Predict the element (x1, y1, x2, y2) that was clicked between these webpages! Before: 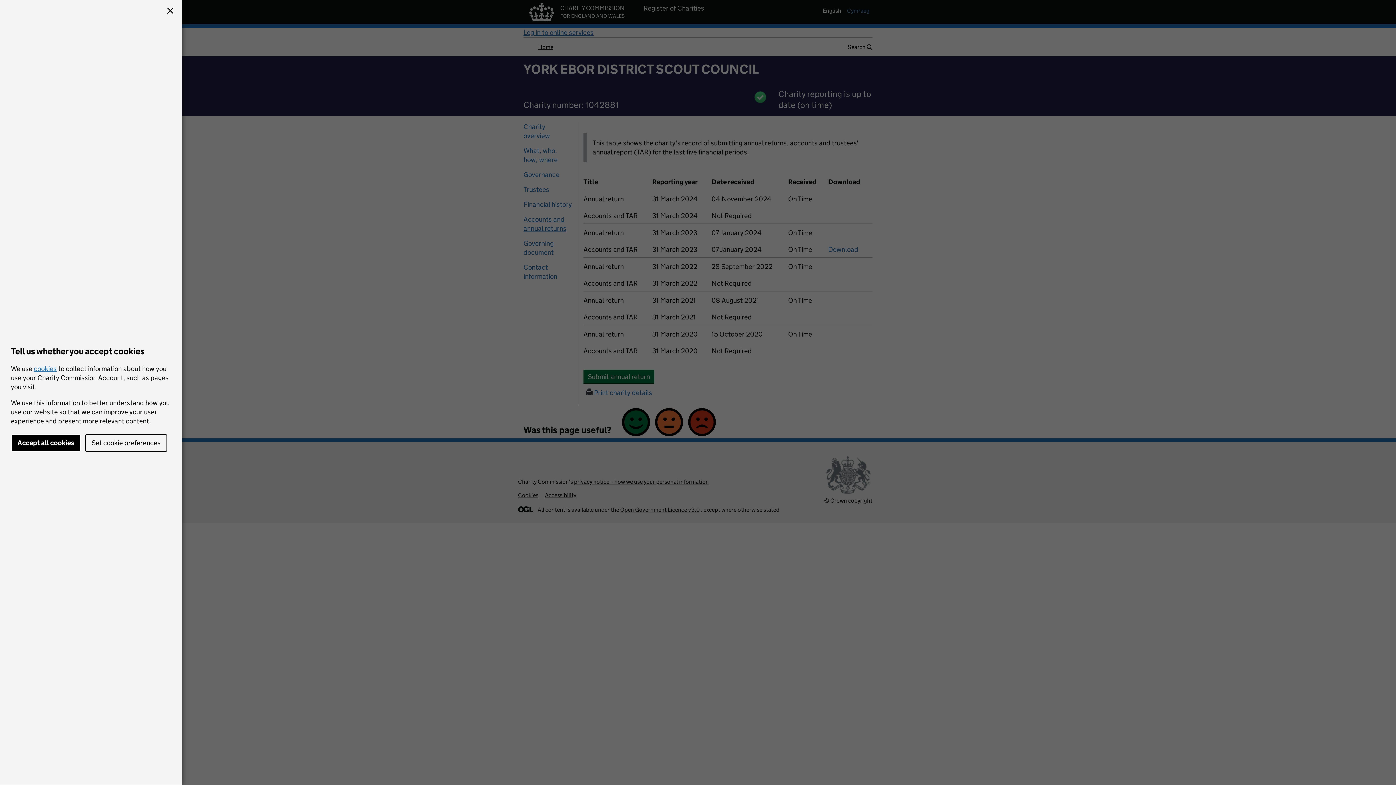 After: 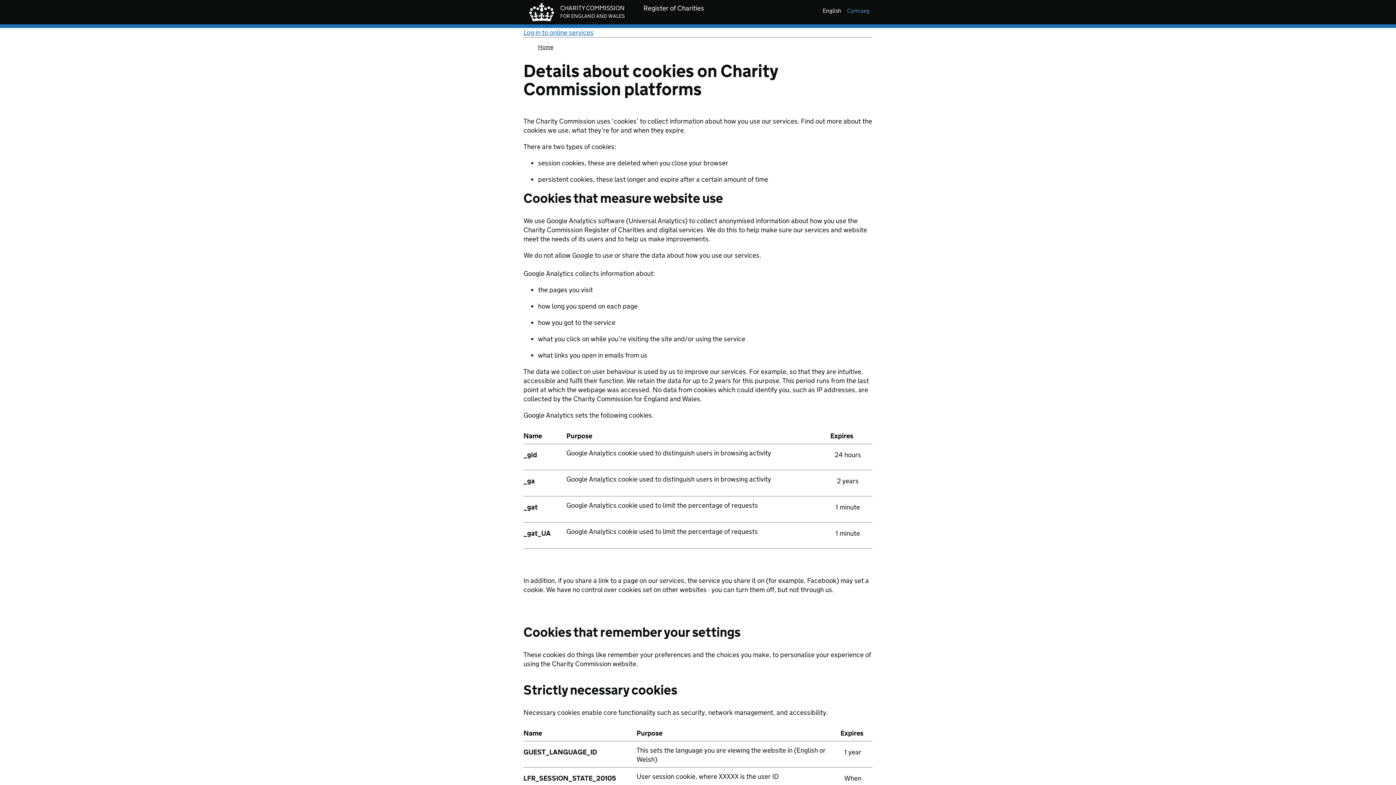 Action: label: cookies bbox: (33, 364, 56, 372)